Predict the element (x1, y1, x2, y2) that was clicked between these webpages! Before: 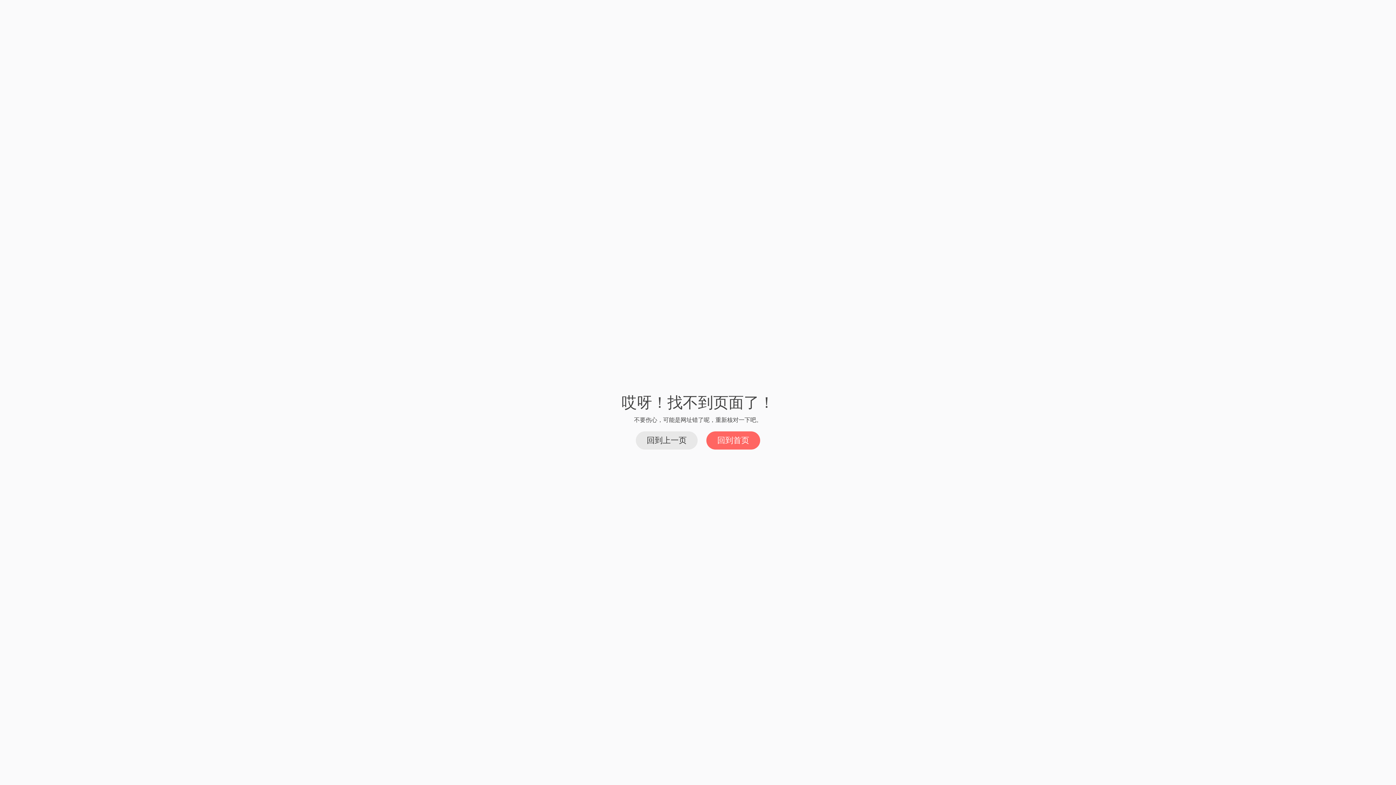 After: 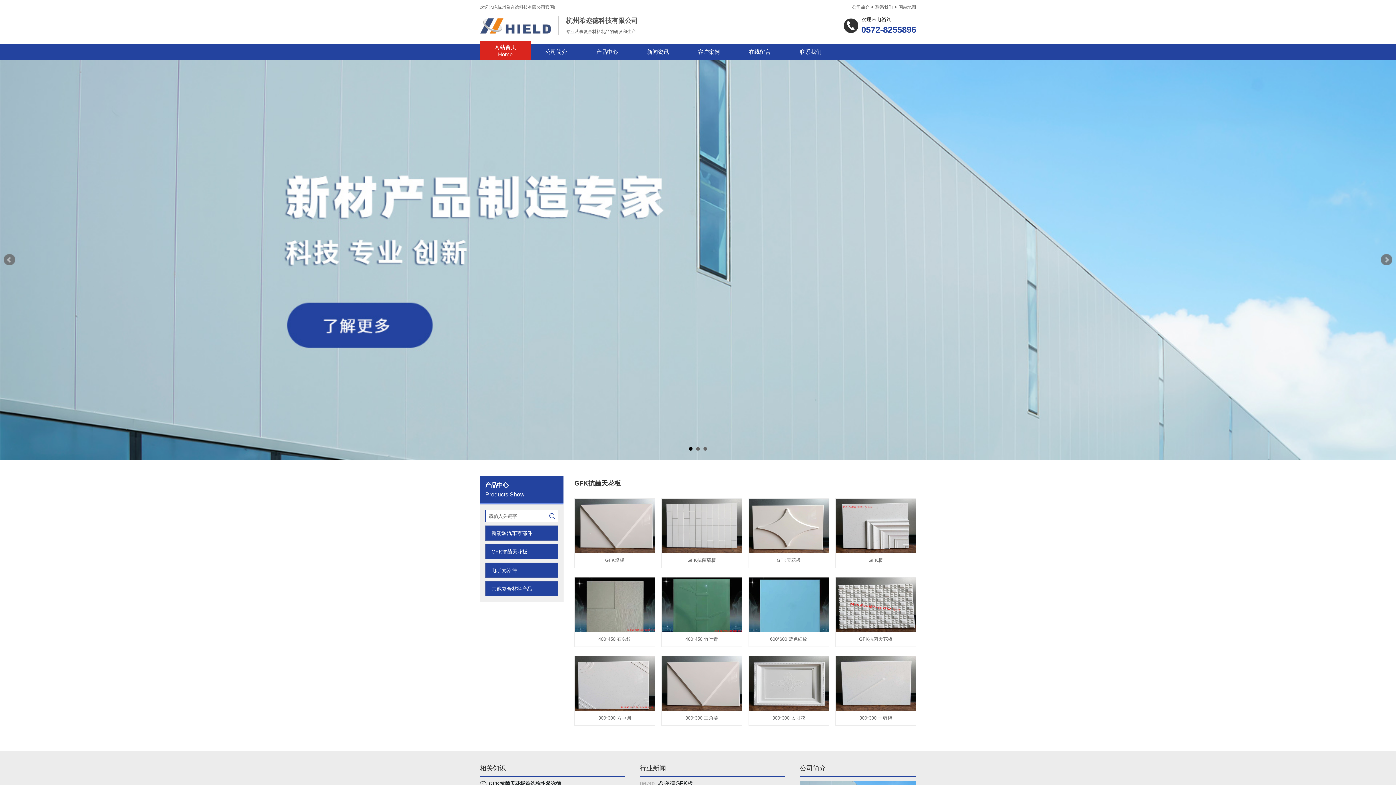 Action: label: 回到首页 bbox: (706, 431, 760, 449)